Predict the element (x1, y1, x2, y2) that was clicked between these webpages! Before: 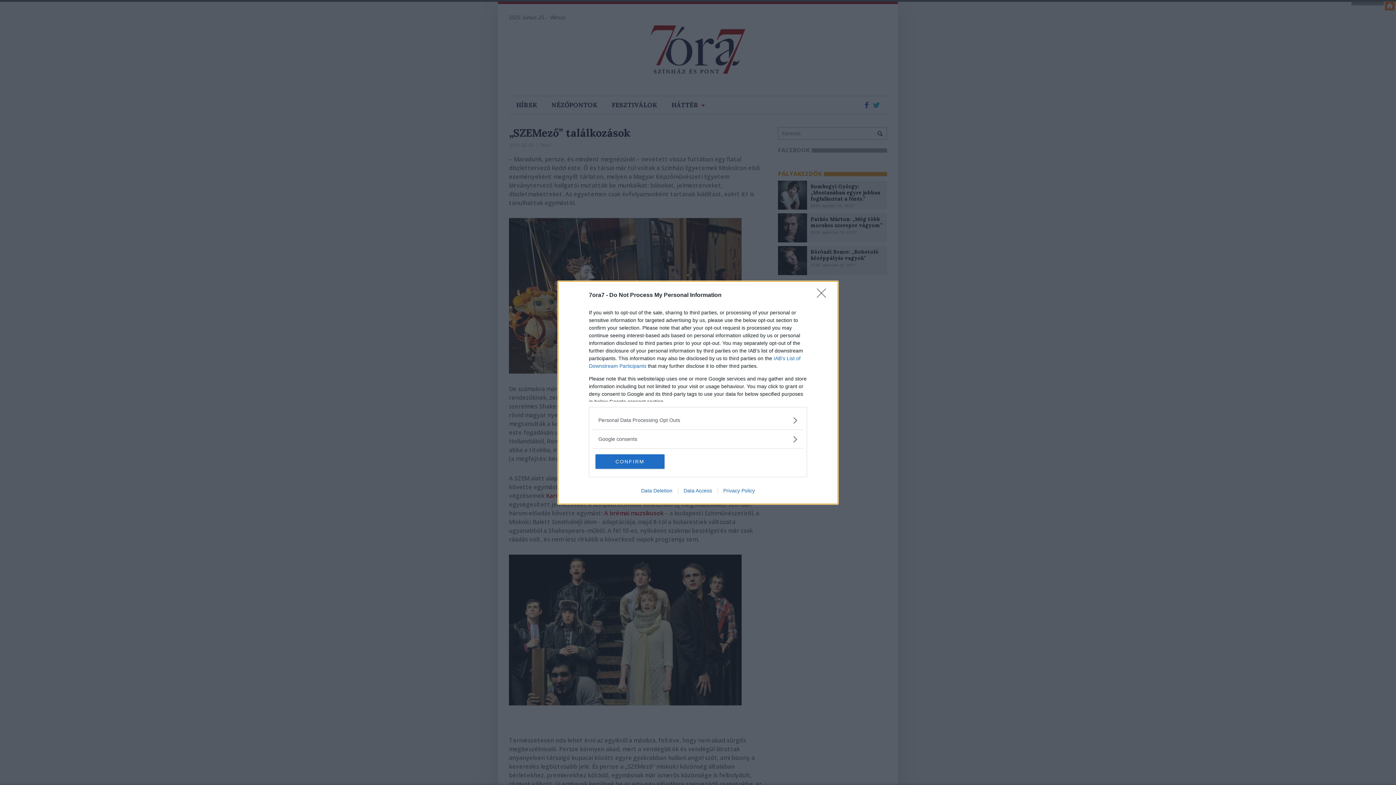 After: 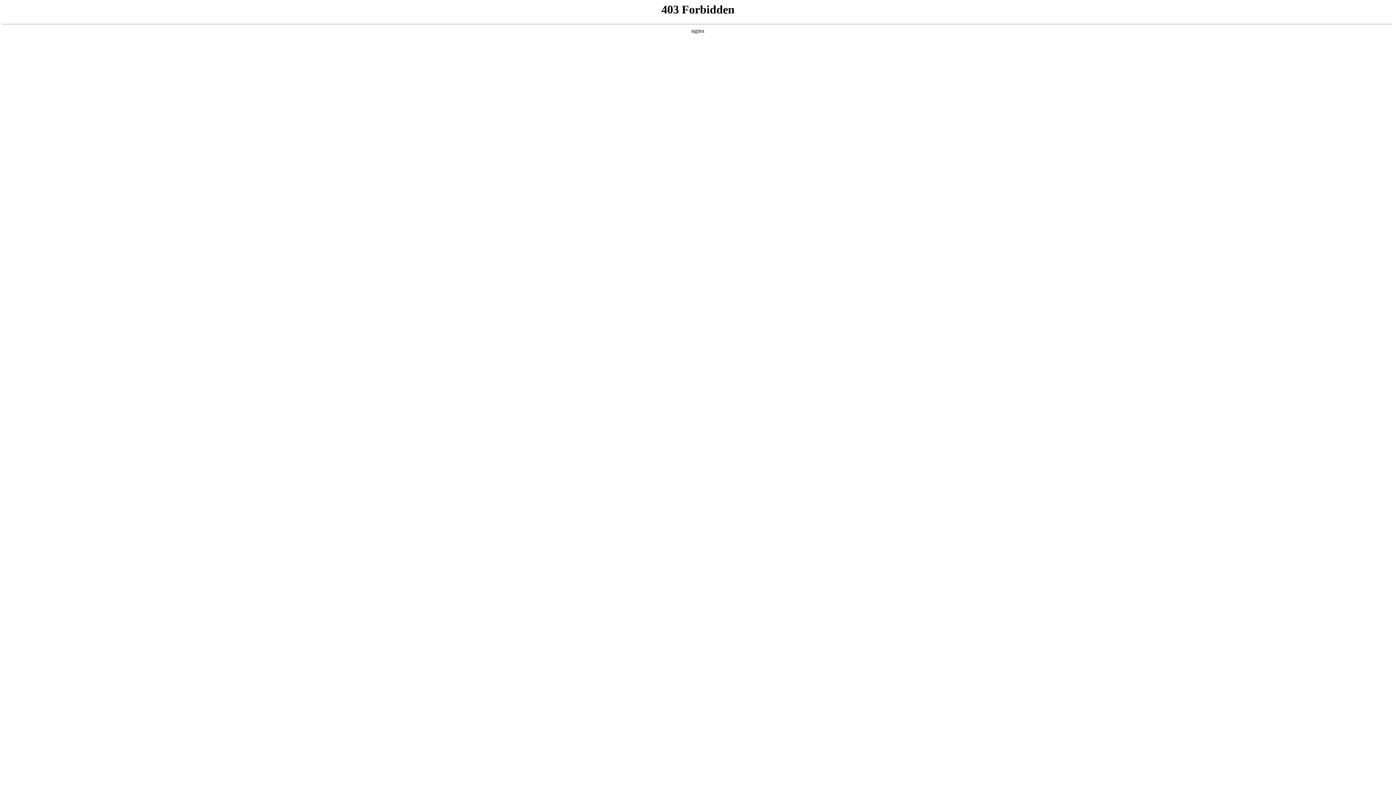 Action: bbox: (678, 487, 717, 493) label: Data Access